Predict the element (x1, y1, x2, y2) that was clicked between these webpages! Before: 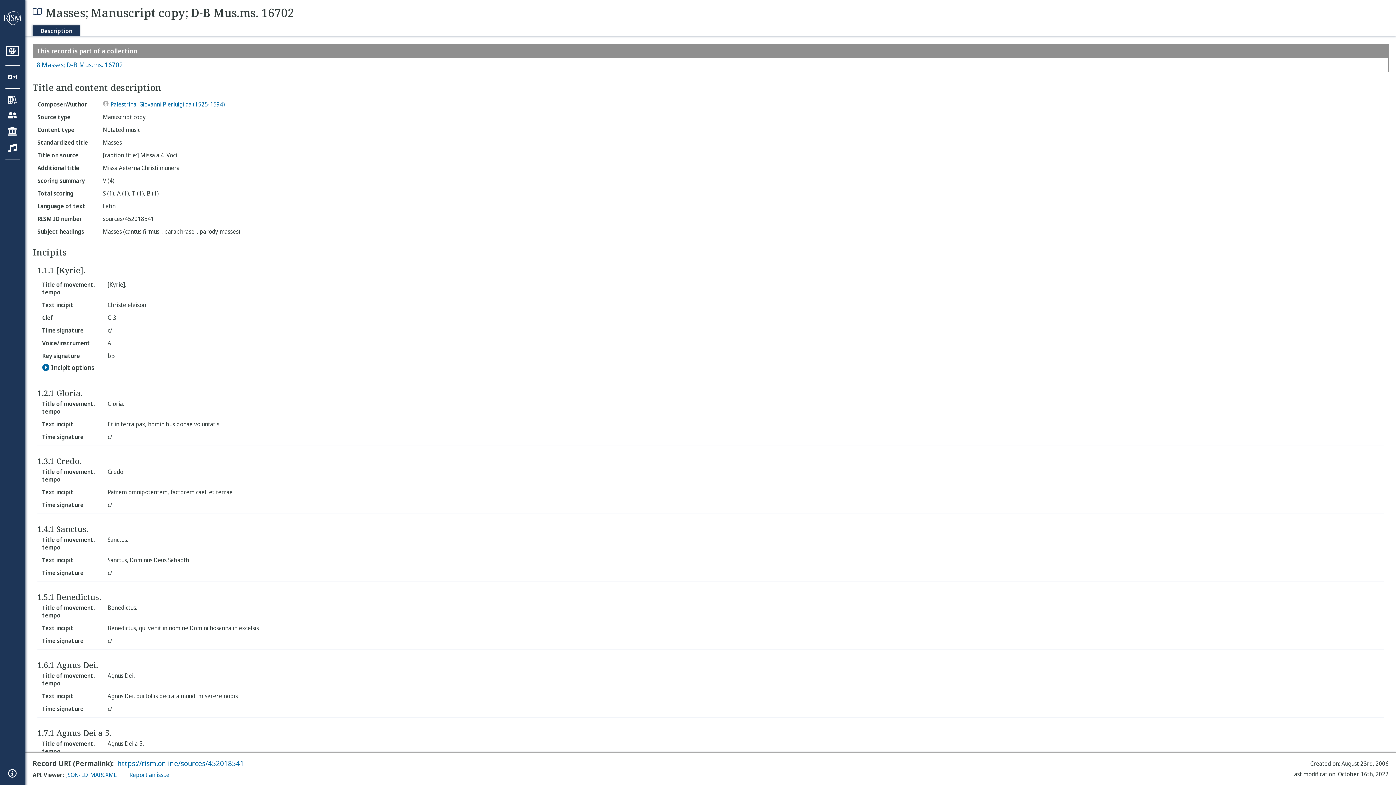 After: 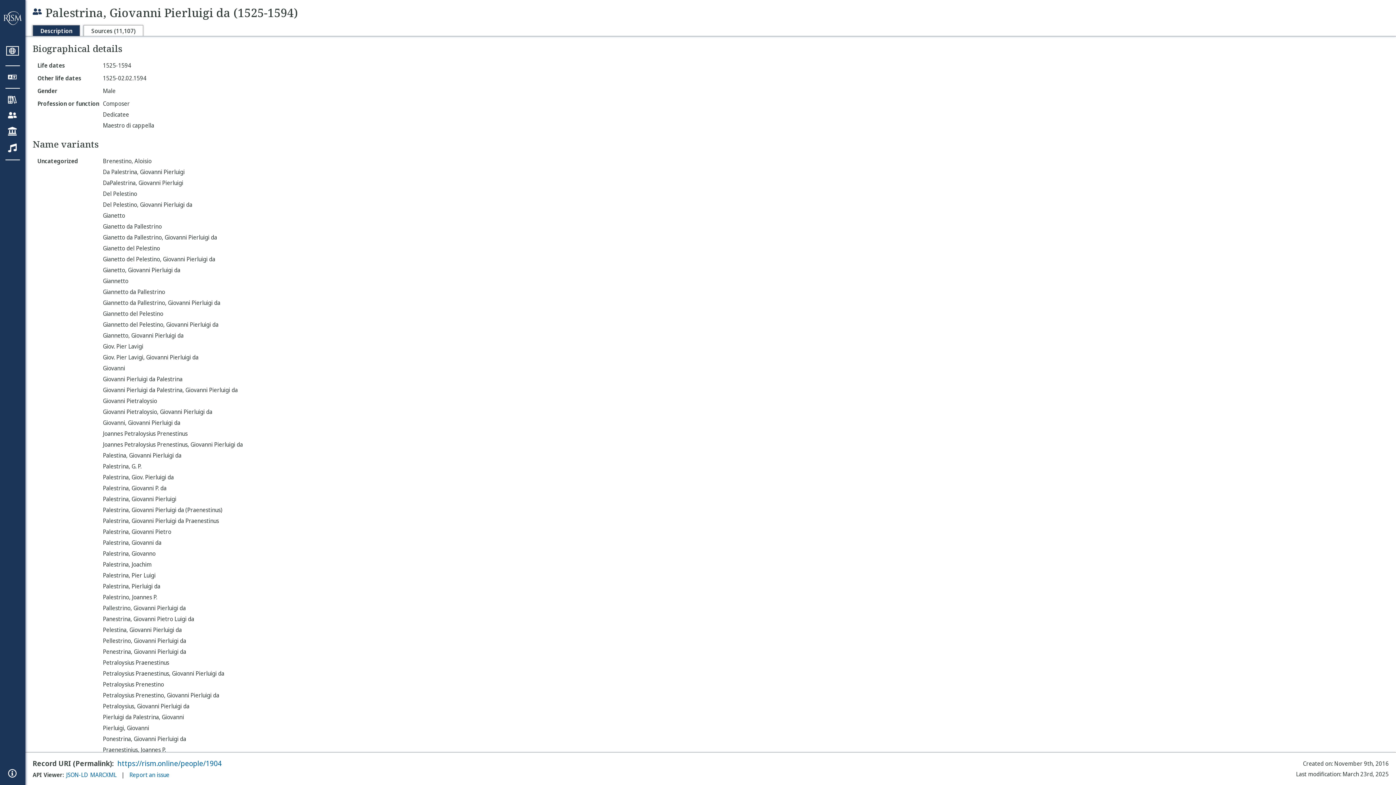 Action: label: Palestrina, Giovanni Pierluigi da (1525-1594) bbox: (110, 100, 225, 108)